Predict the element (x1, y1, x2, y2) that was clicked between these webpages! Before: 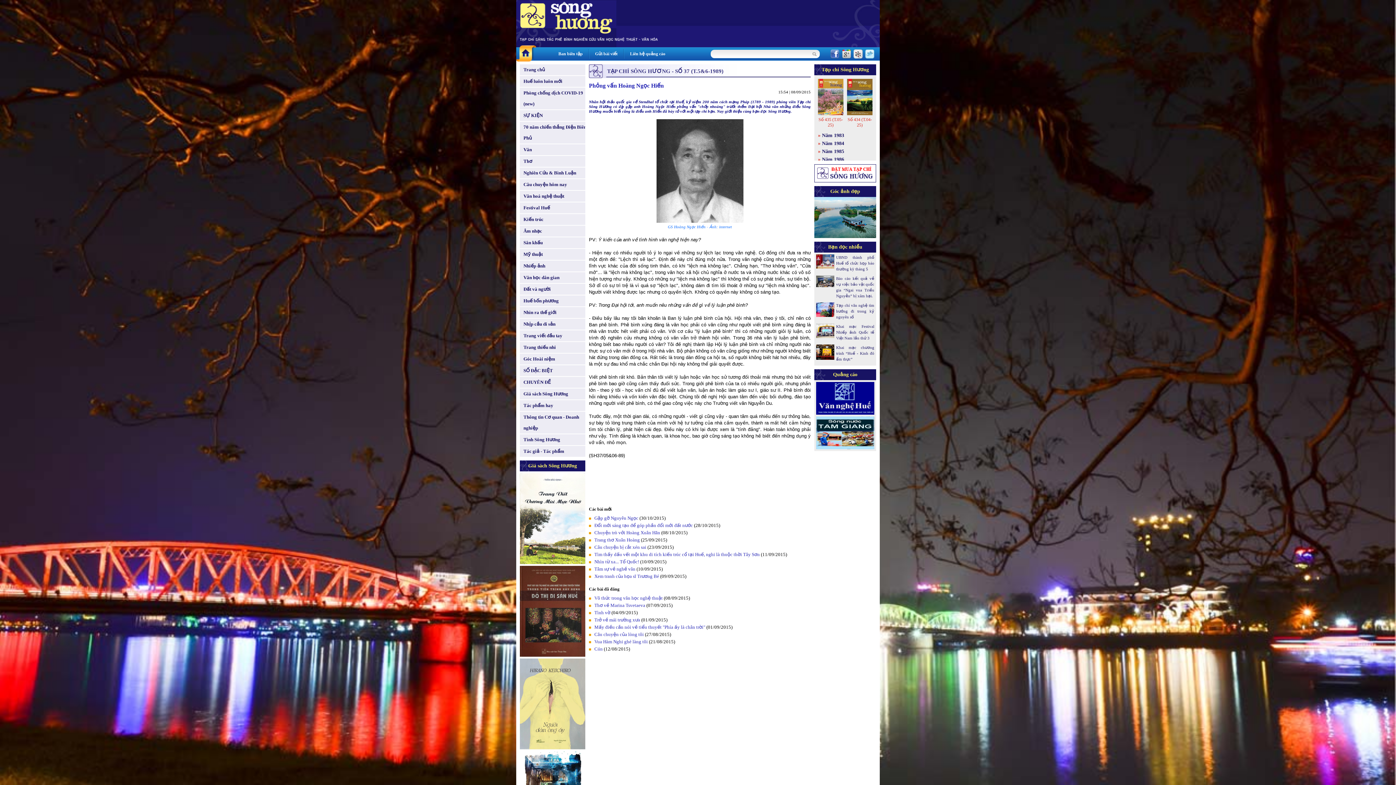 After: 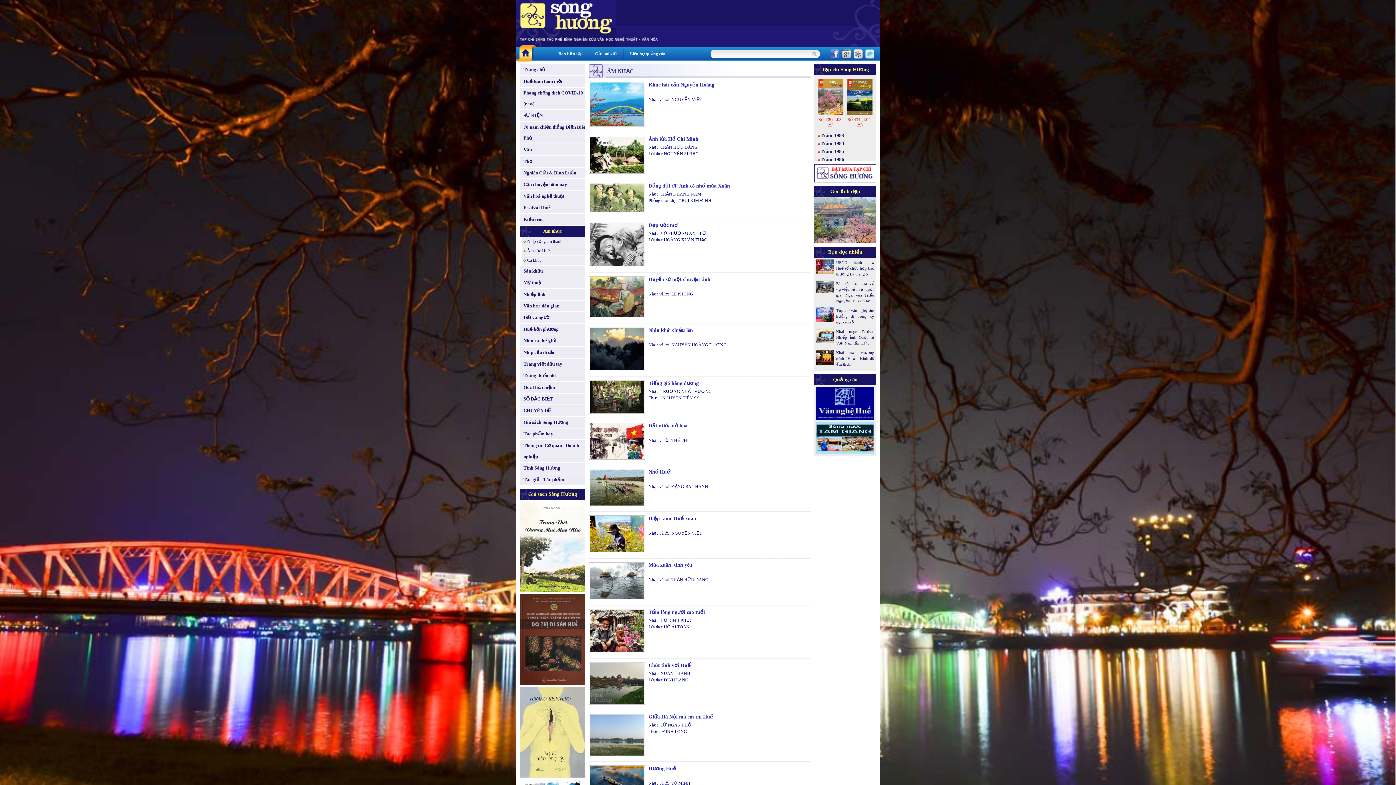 Action: bbox: (520, 225, 589, 236) label: Âm nhạc